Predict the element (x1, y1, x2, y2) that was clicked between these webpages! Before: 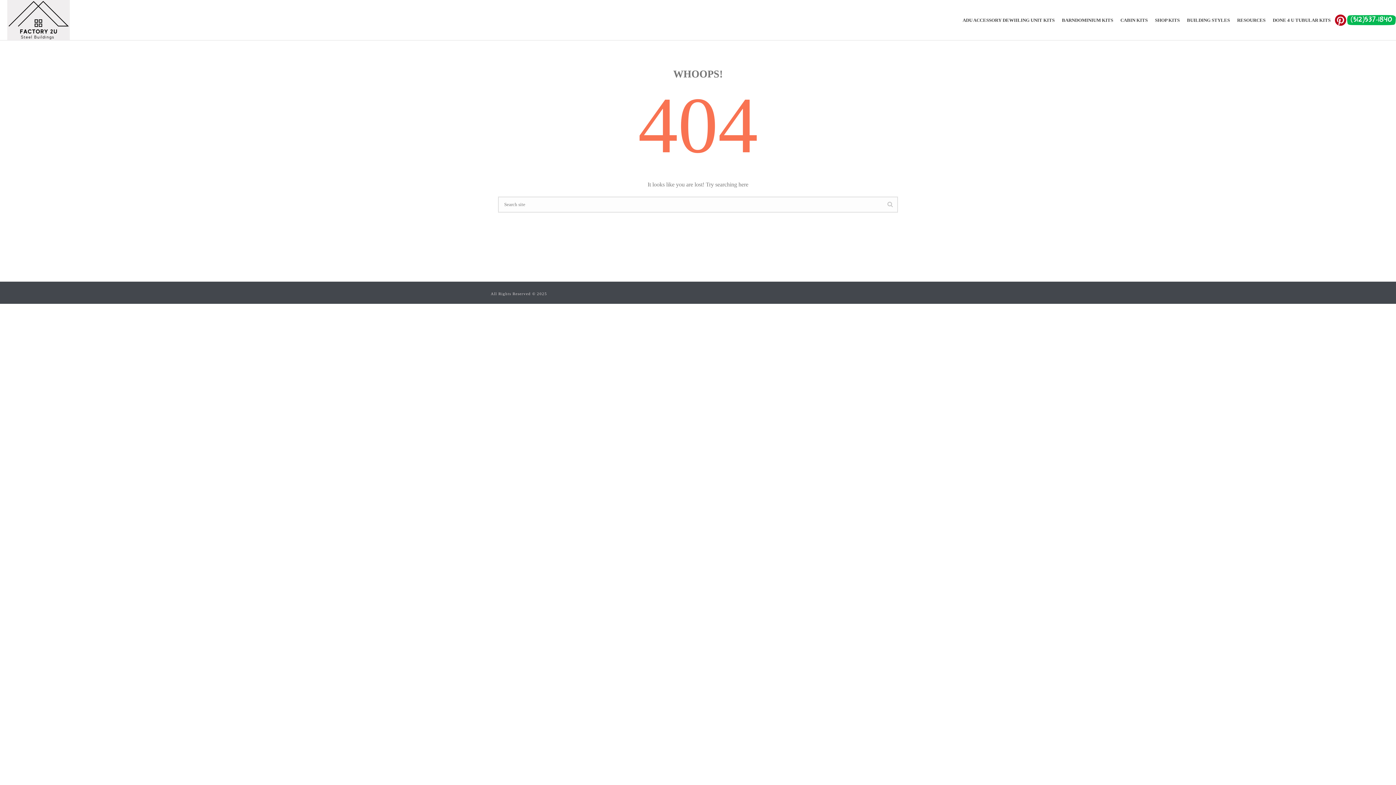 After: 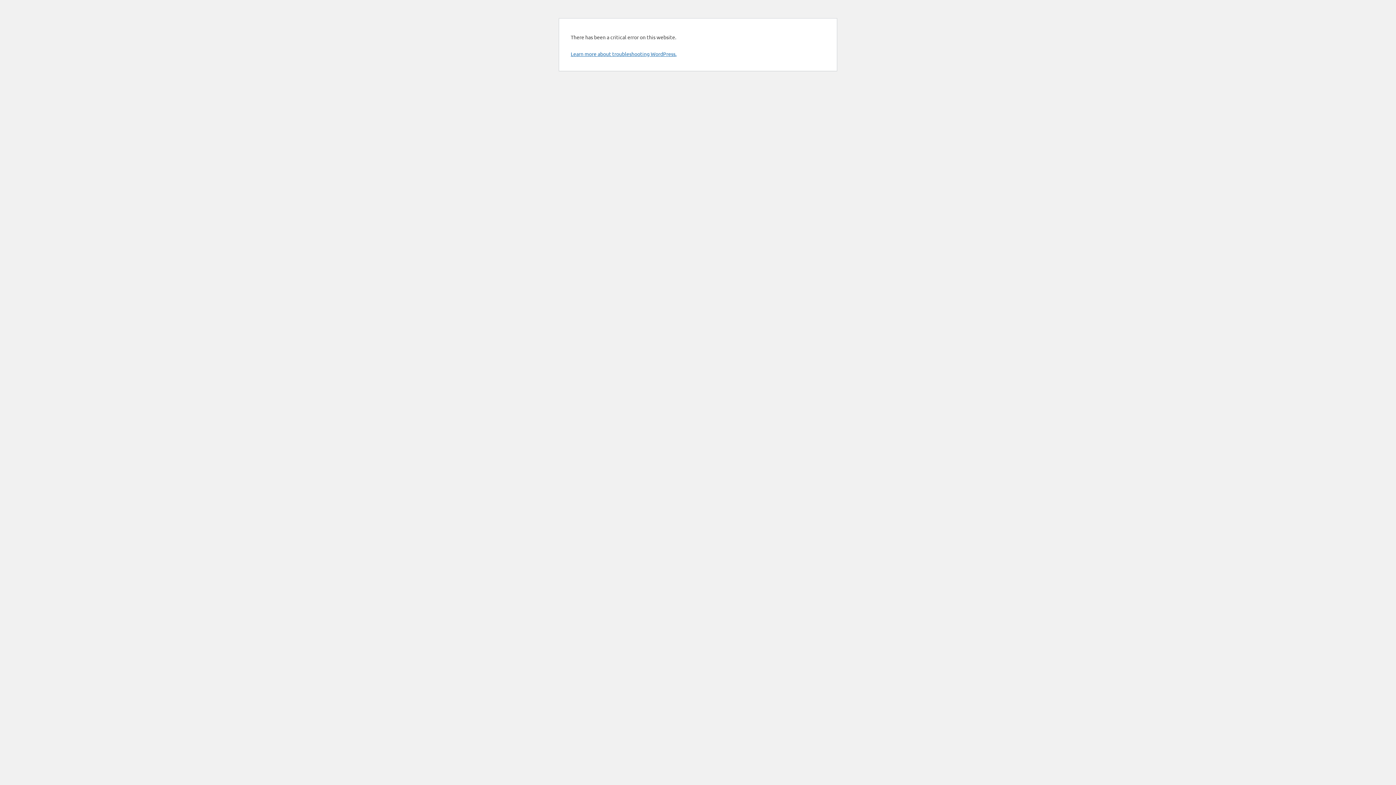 Action: label: BARNDOMINIUM KITS​​ bbox: (1058, 15, 1117, 24)